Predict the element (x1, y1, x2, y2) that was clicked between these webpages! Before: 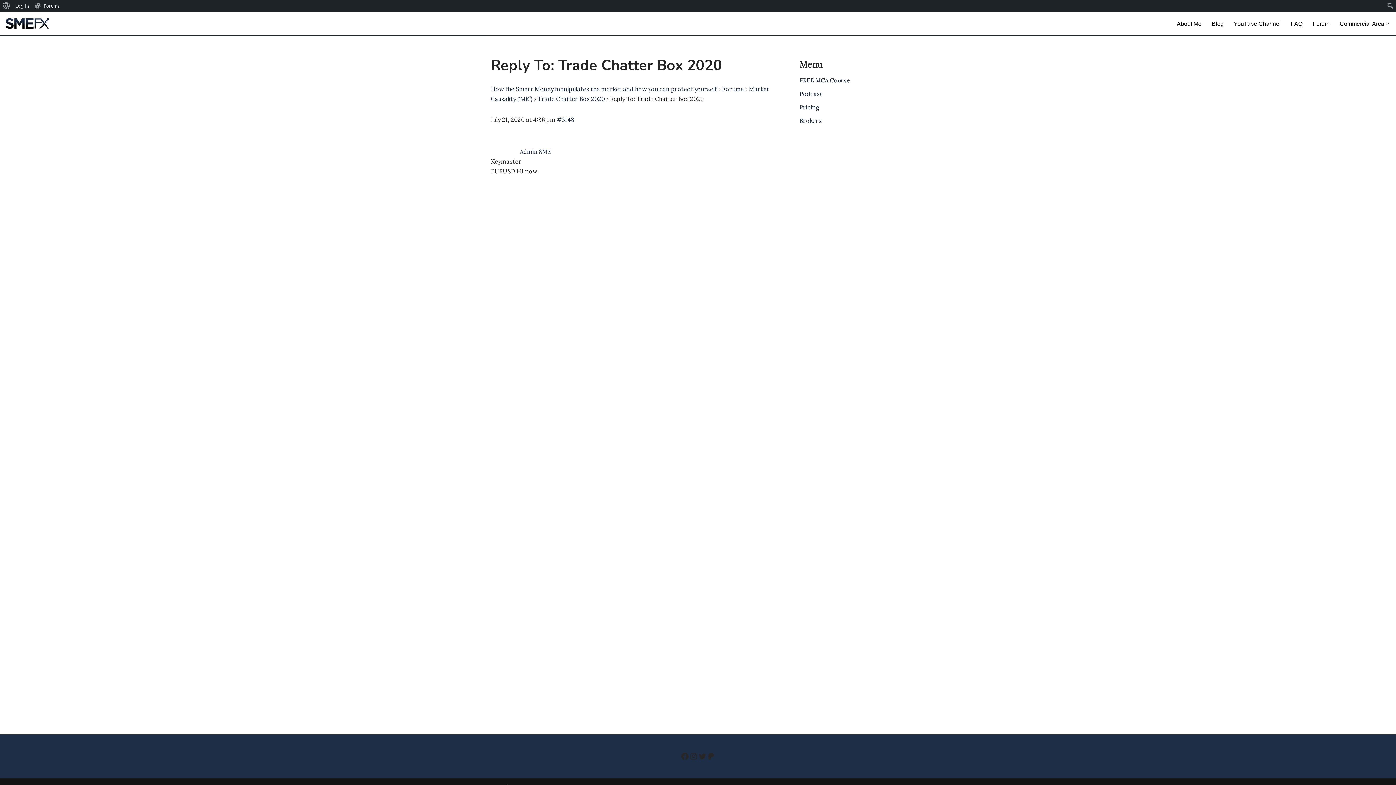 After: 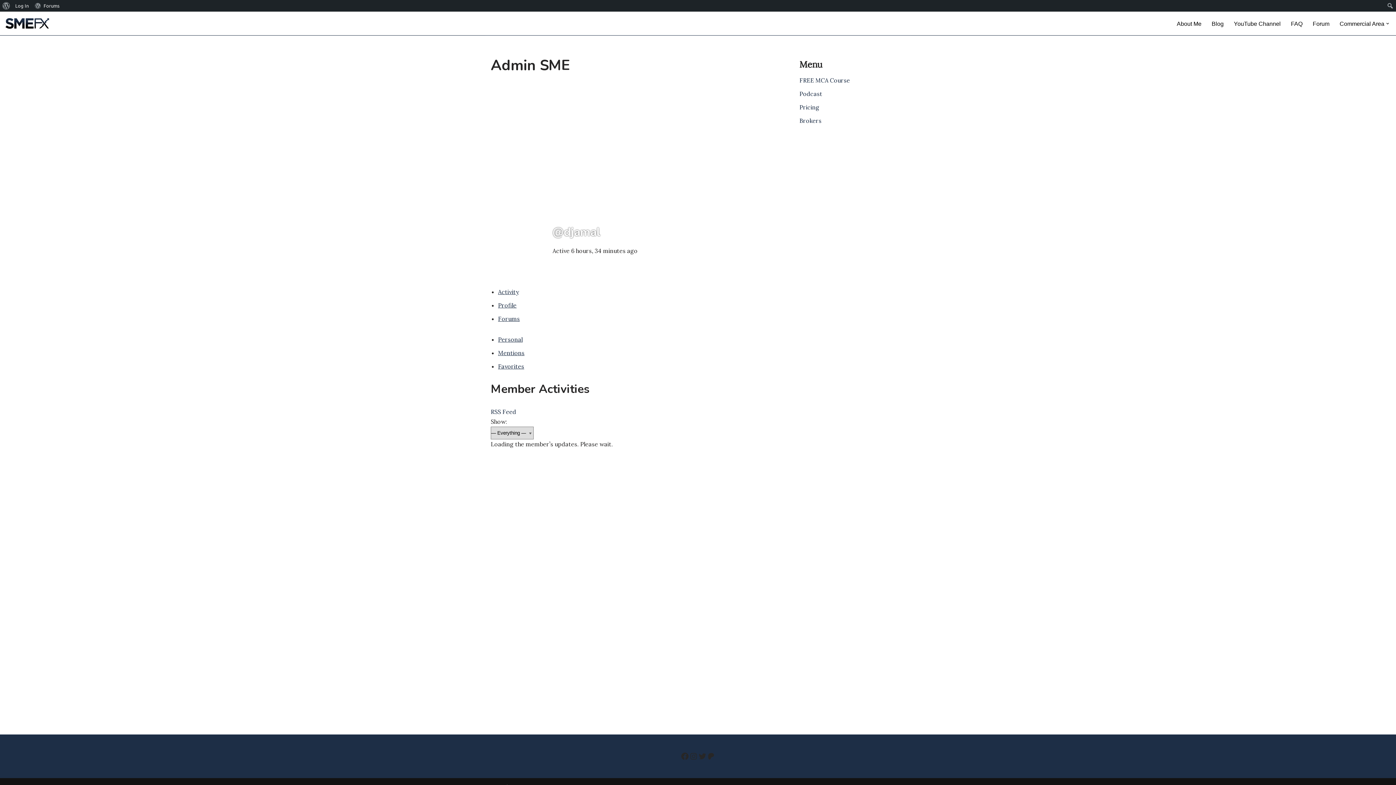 Action: bbox: (490, 148, 551, 155) label: Admin SME